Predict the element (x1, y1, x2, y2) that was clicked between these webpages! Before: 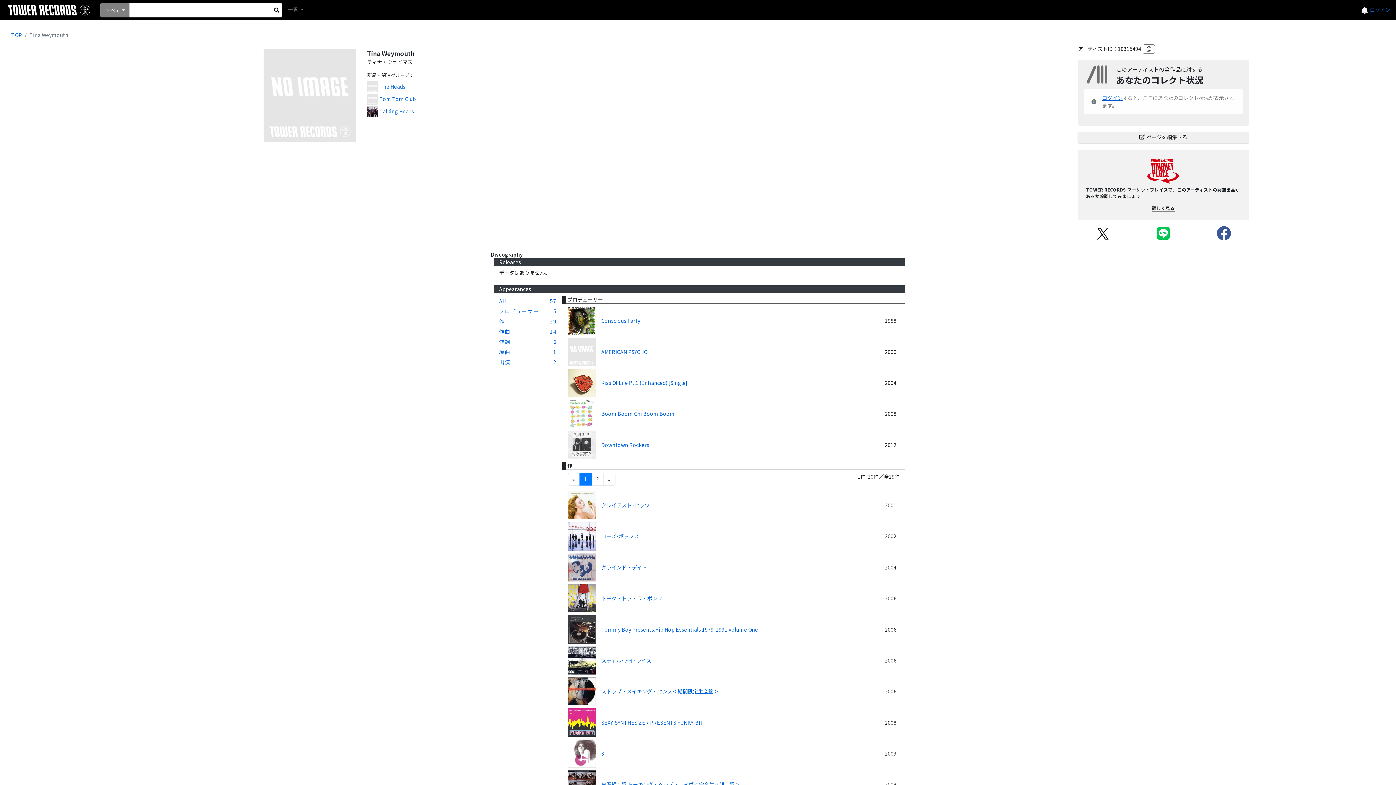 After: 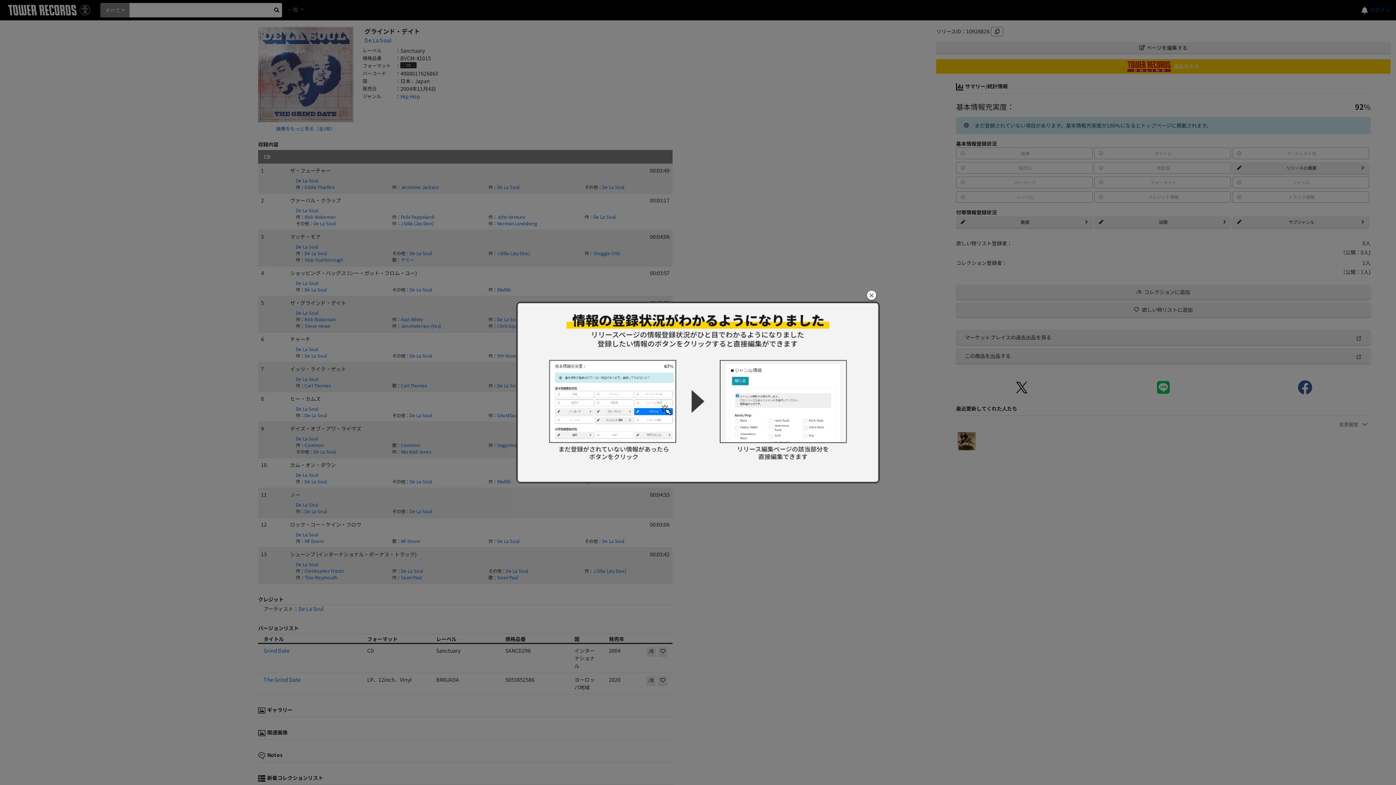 Action: bbox: (601, 563, 647, 571) label: グラインド・デイト